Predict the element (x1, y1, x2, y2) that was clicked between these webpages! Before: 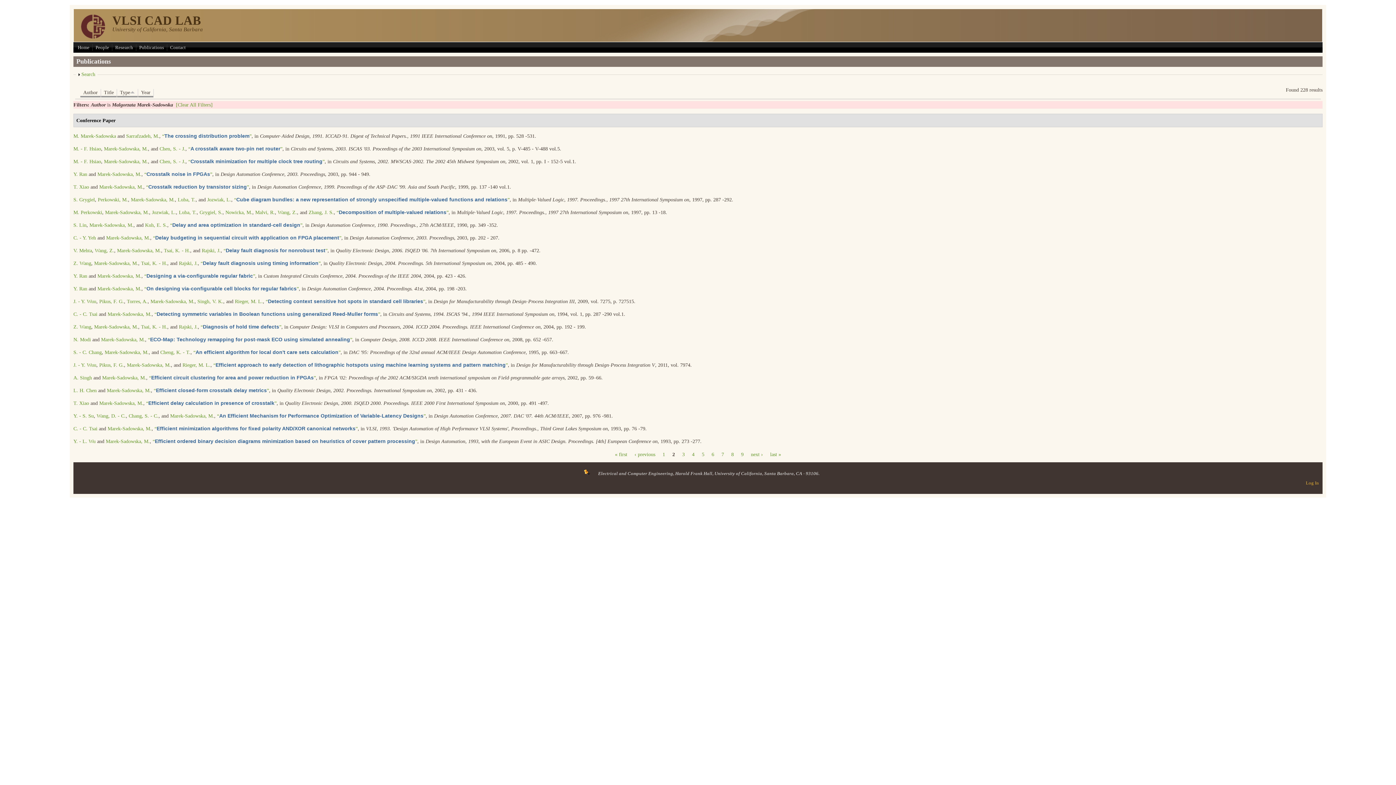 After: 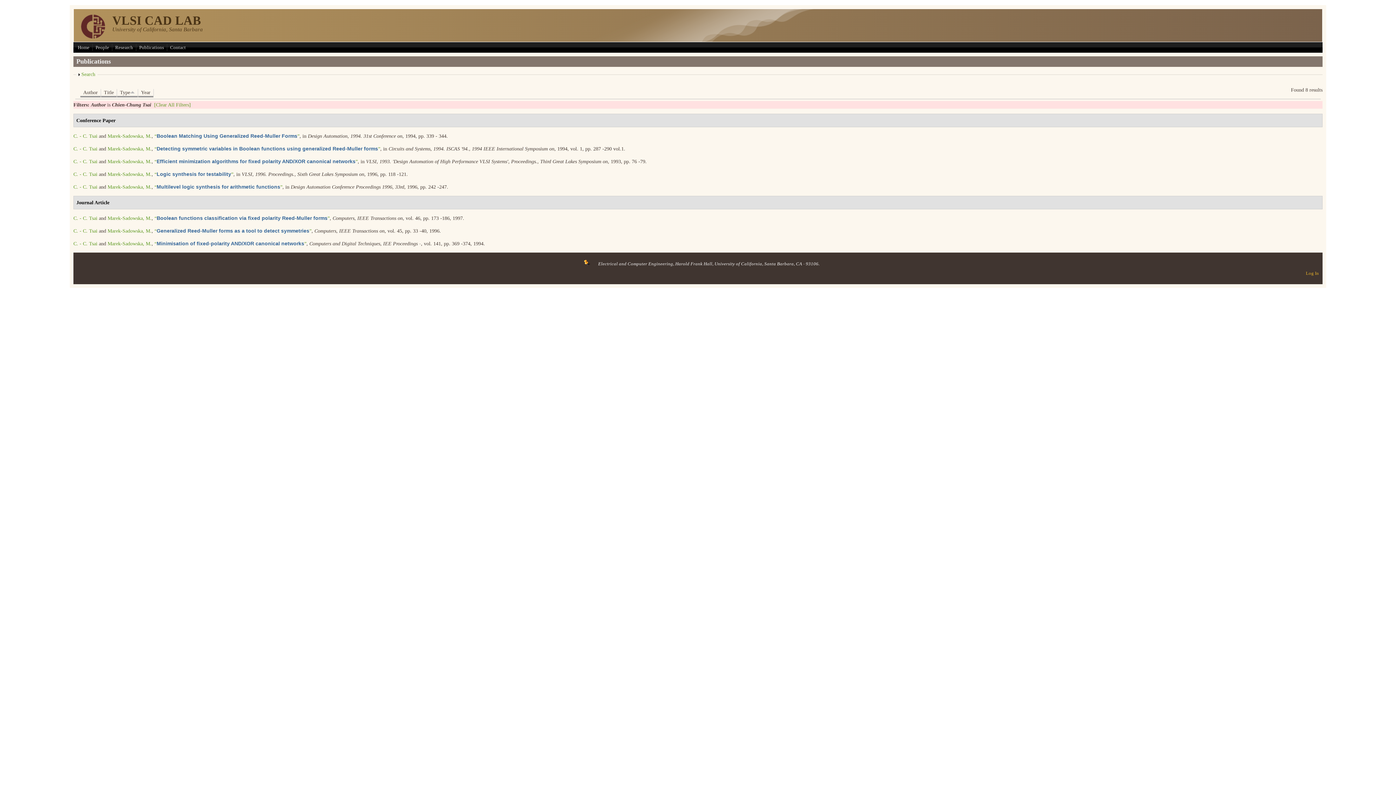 Action: bbox: (73, 311, 97, 317) label: C. - C. Tsai